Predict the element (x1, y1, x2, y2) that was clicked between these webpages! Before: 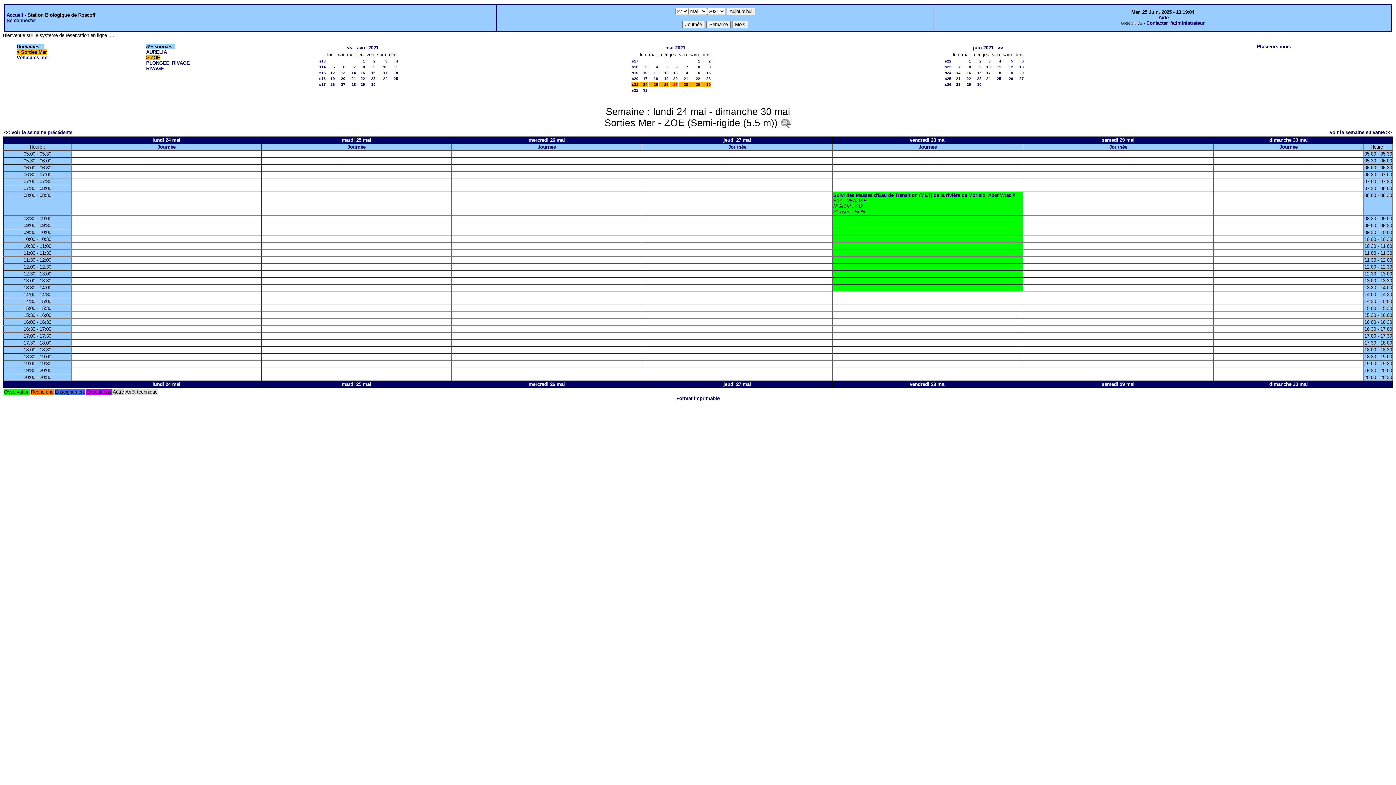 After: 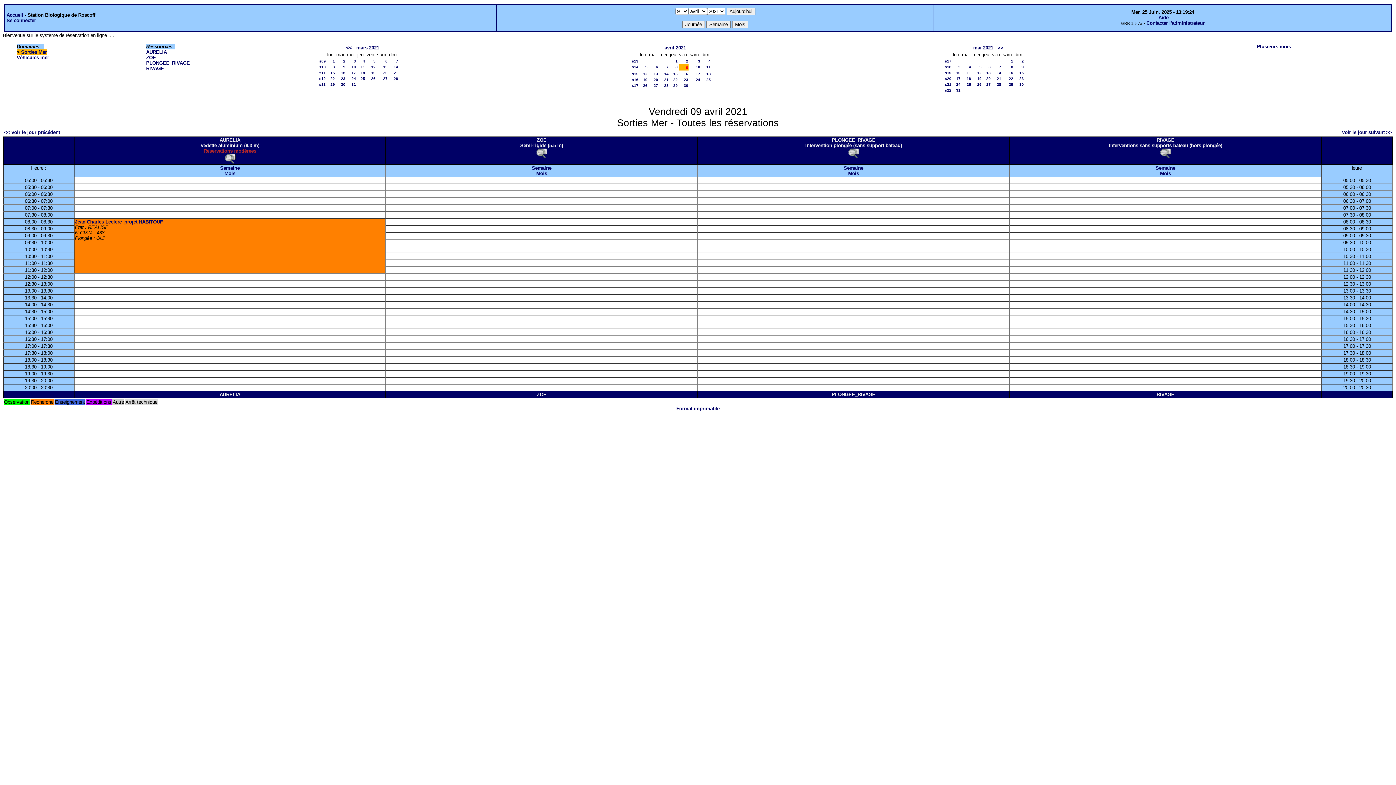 Action: bbox: (373, 64, 375, 69) label: 9